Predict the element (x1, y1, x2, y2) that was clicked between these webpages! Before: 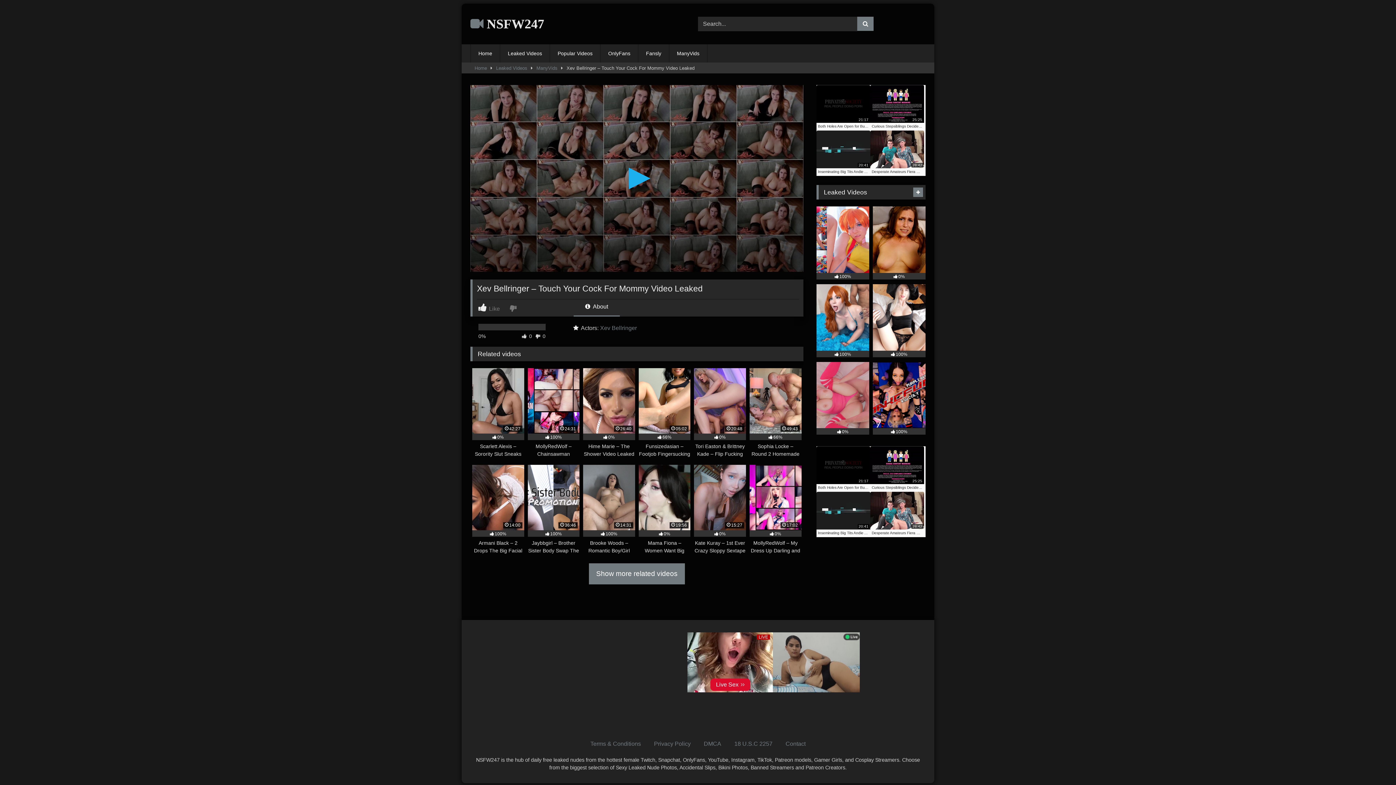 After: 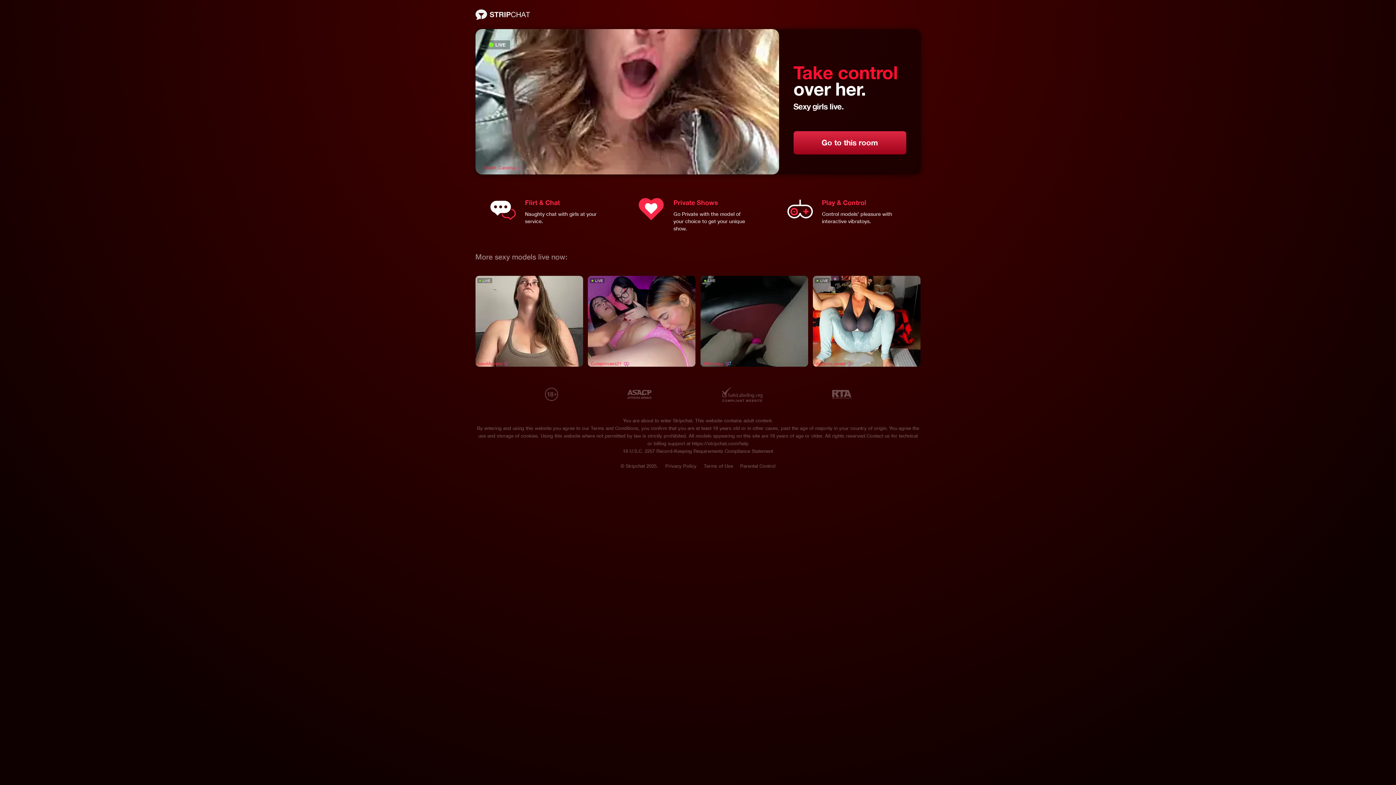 Action: label: 100% bbox: (816, 206, 869, 279)